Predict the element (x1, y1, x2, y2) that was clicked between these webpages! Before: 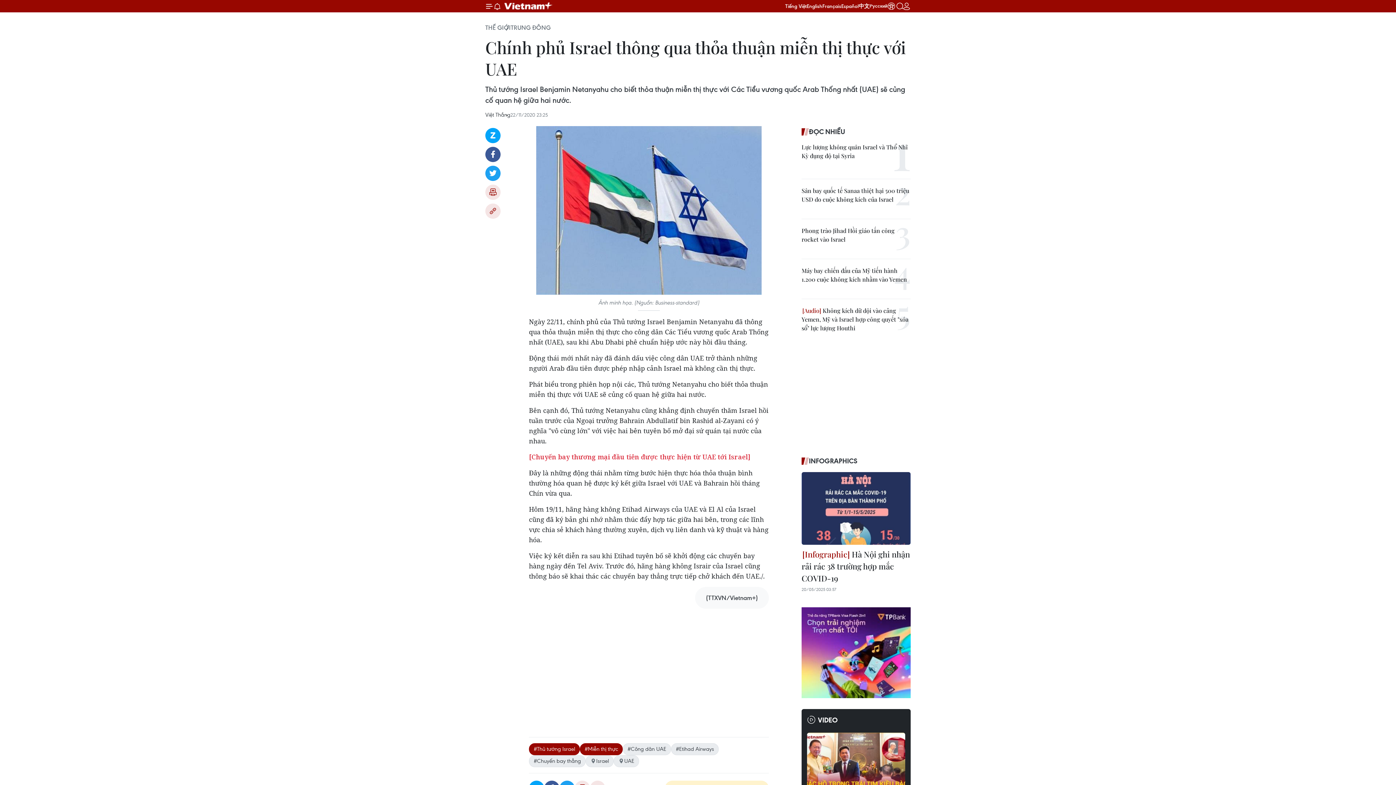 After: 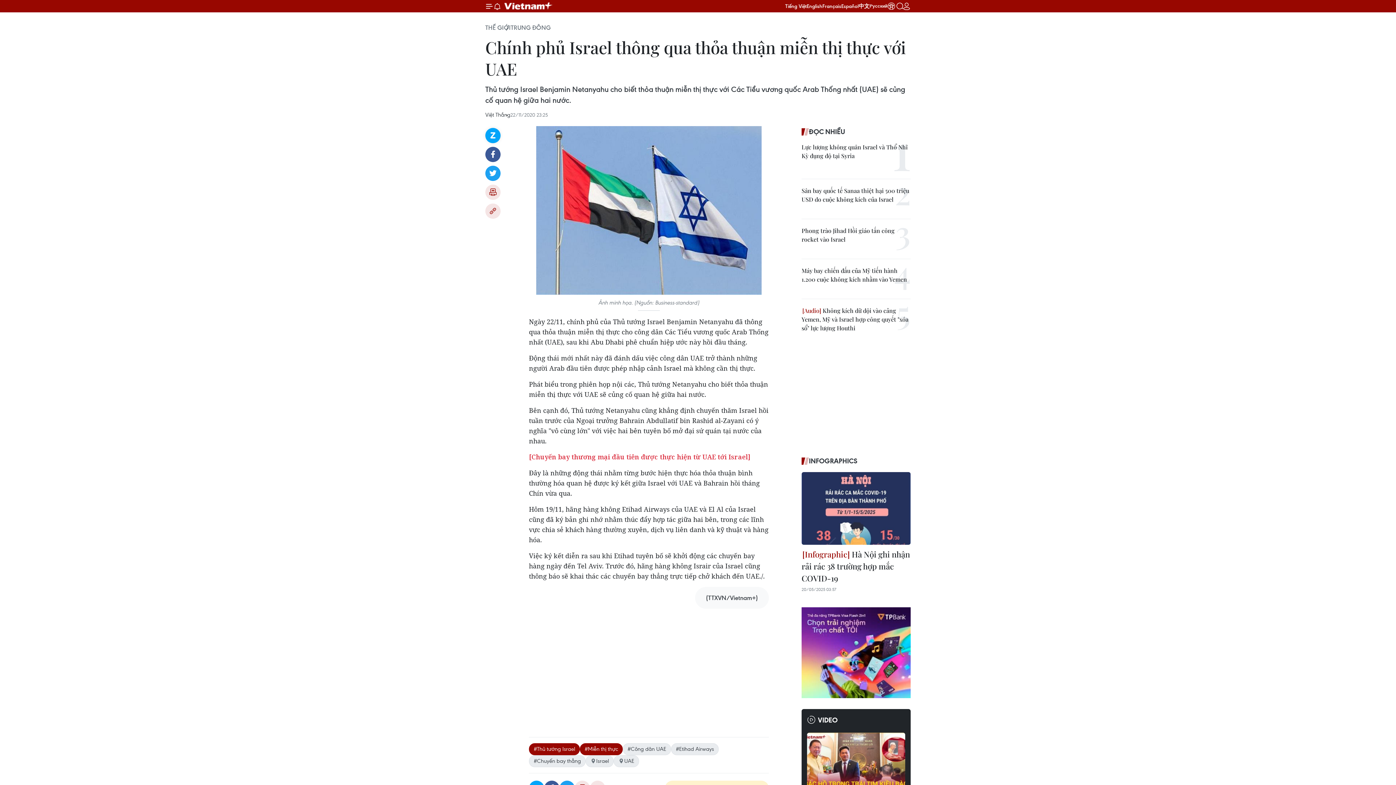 Action: label: Zalo bbox: (485, 128, 500, 143)